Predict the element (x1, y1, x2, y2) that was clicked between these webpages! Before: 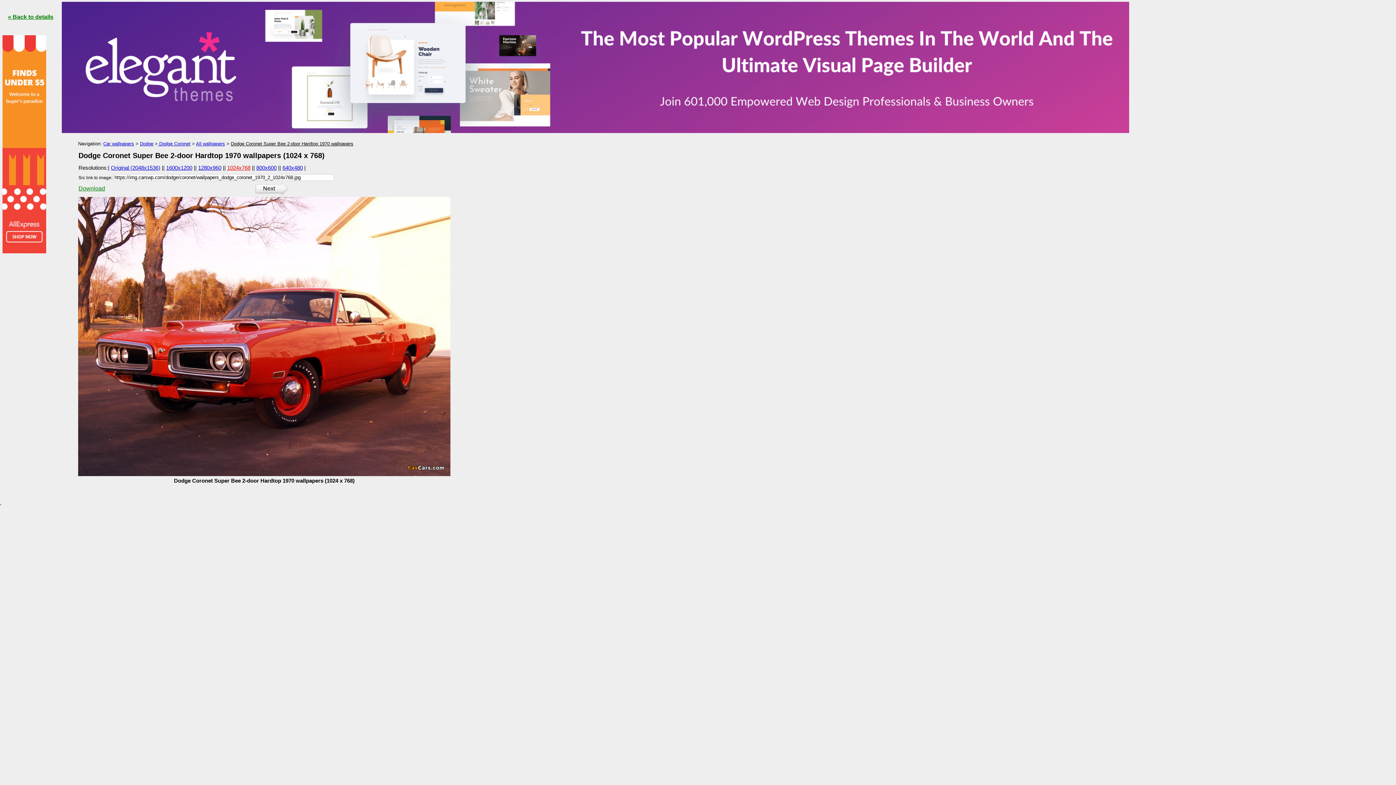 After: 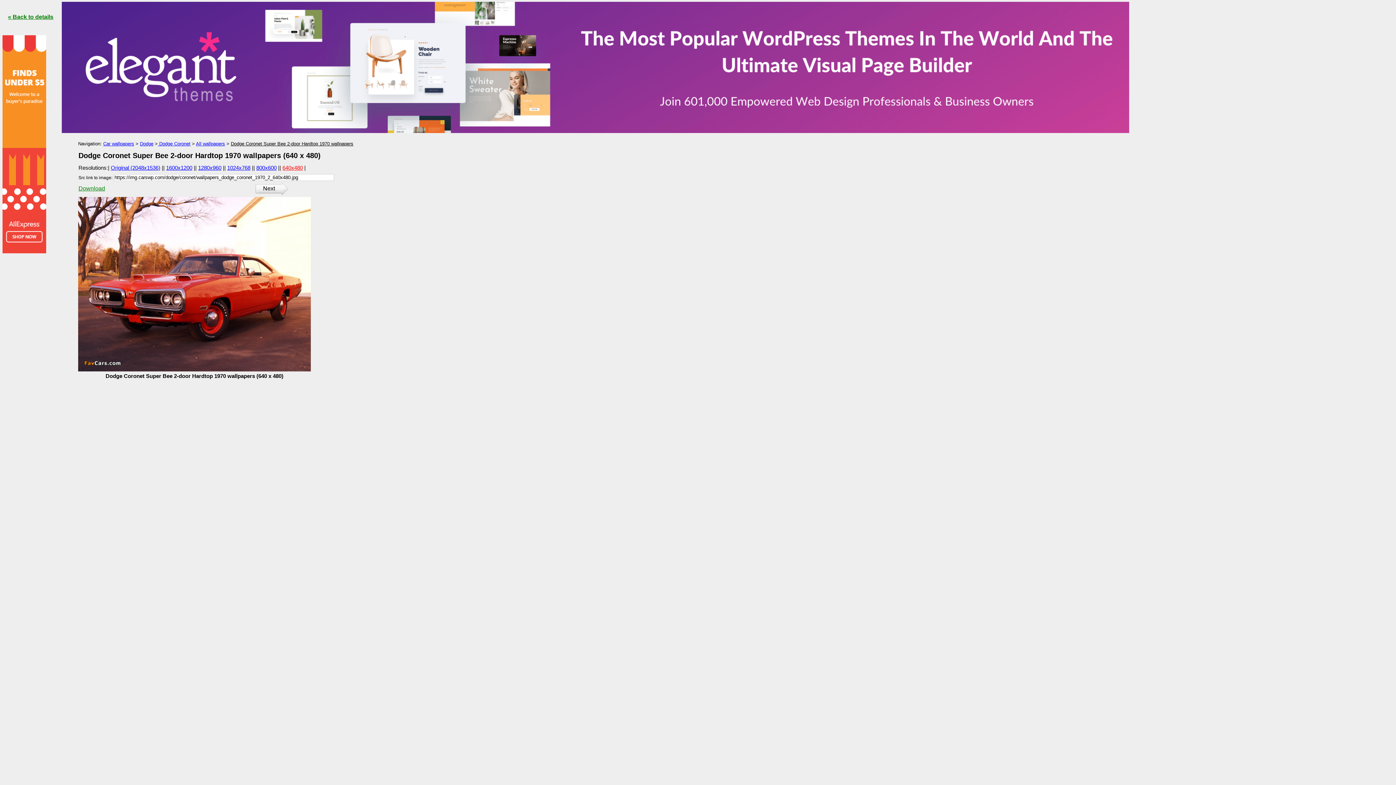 Action: bbox: (282, 164, 302, 170) label: 640x480